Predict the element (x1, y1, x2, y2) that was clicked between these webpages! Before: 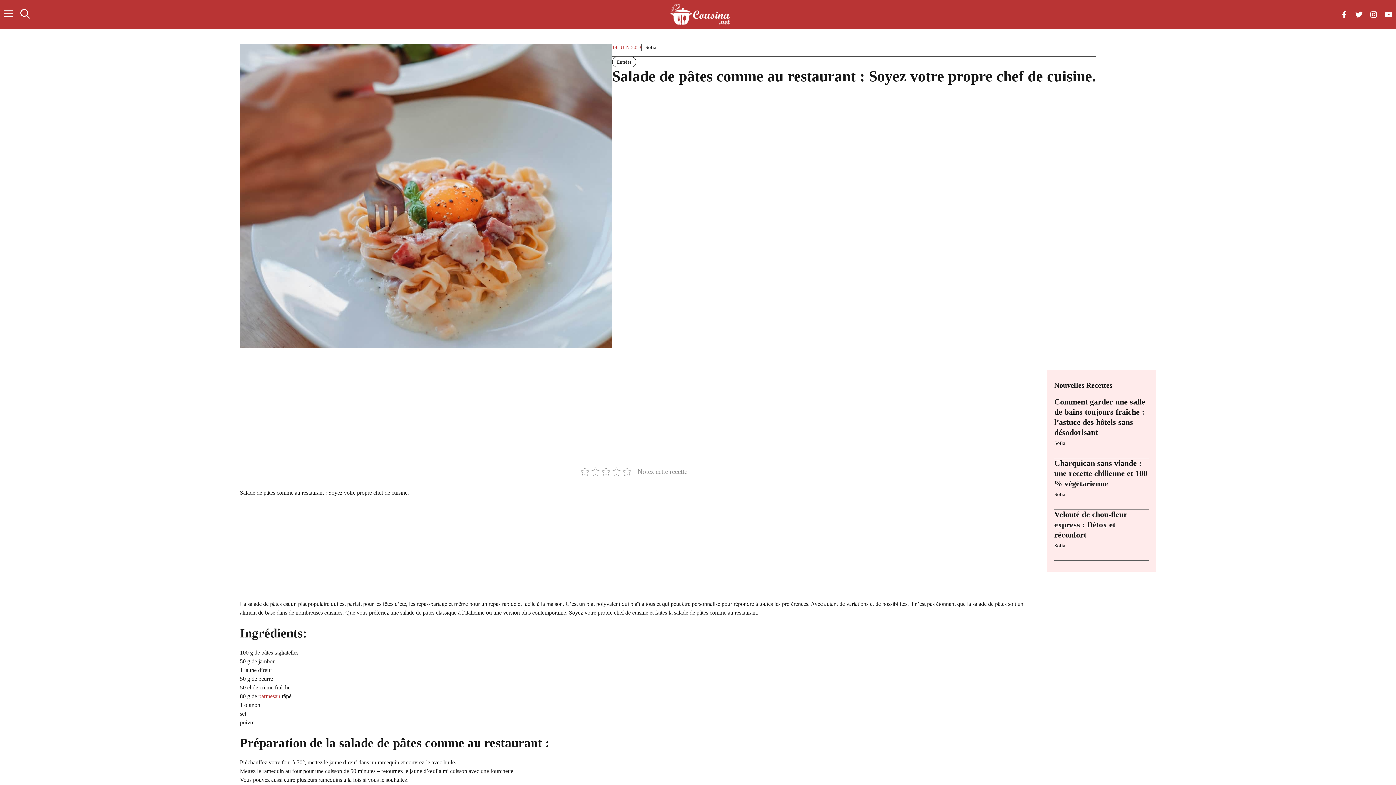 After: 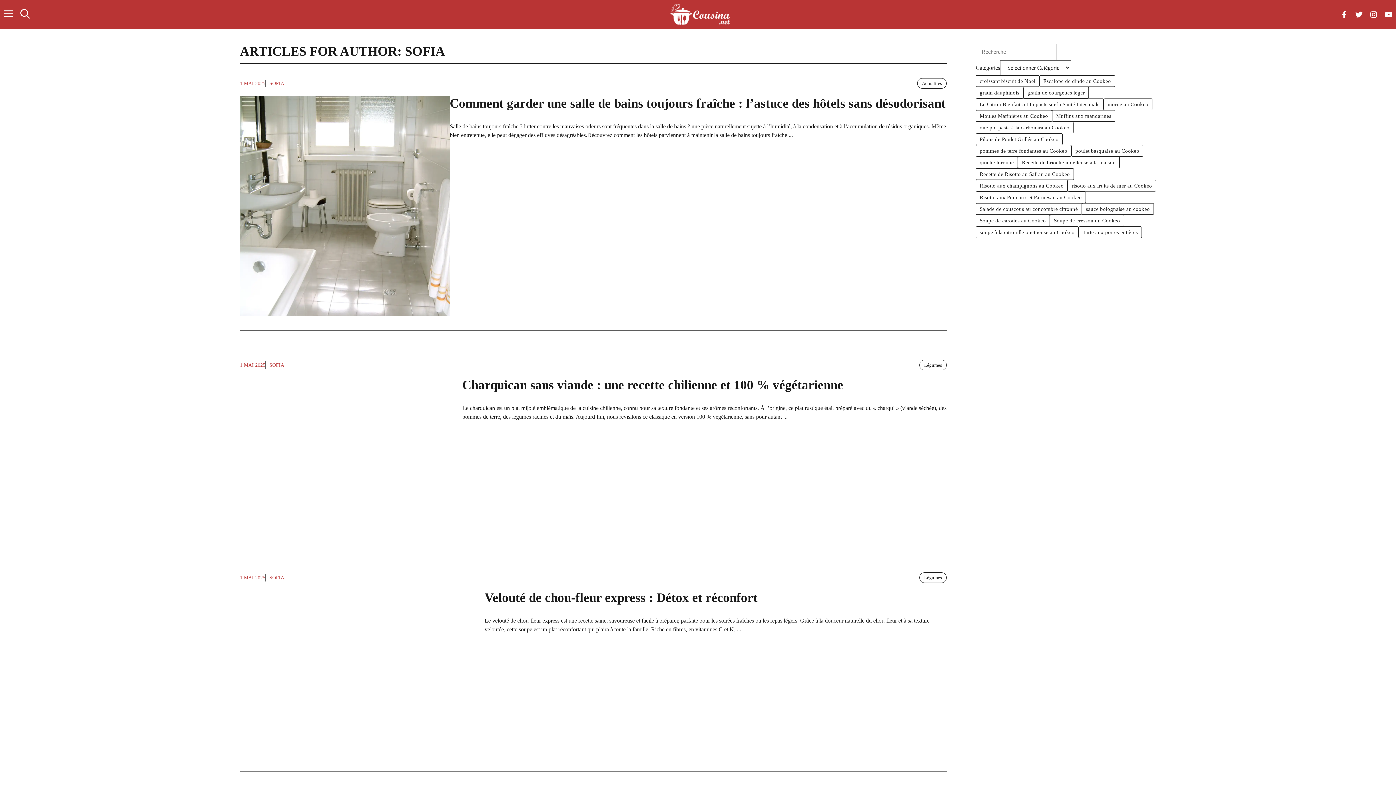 Action: bbox: (1054, 440, 1065, 446) label: Sofia